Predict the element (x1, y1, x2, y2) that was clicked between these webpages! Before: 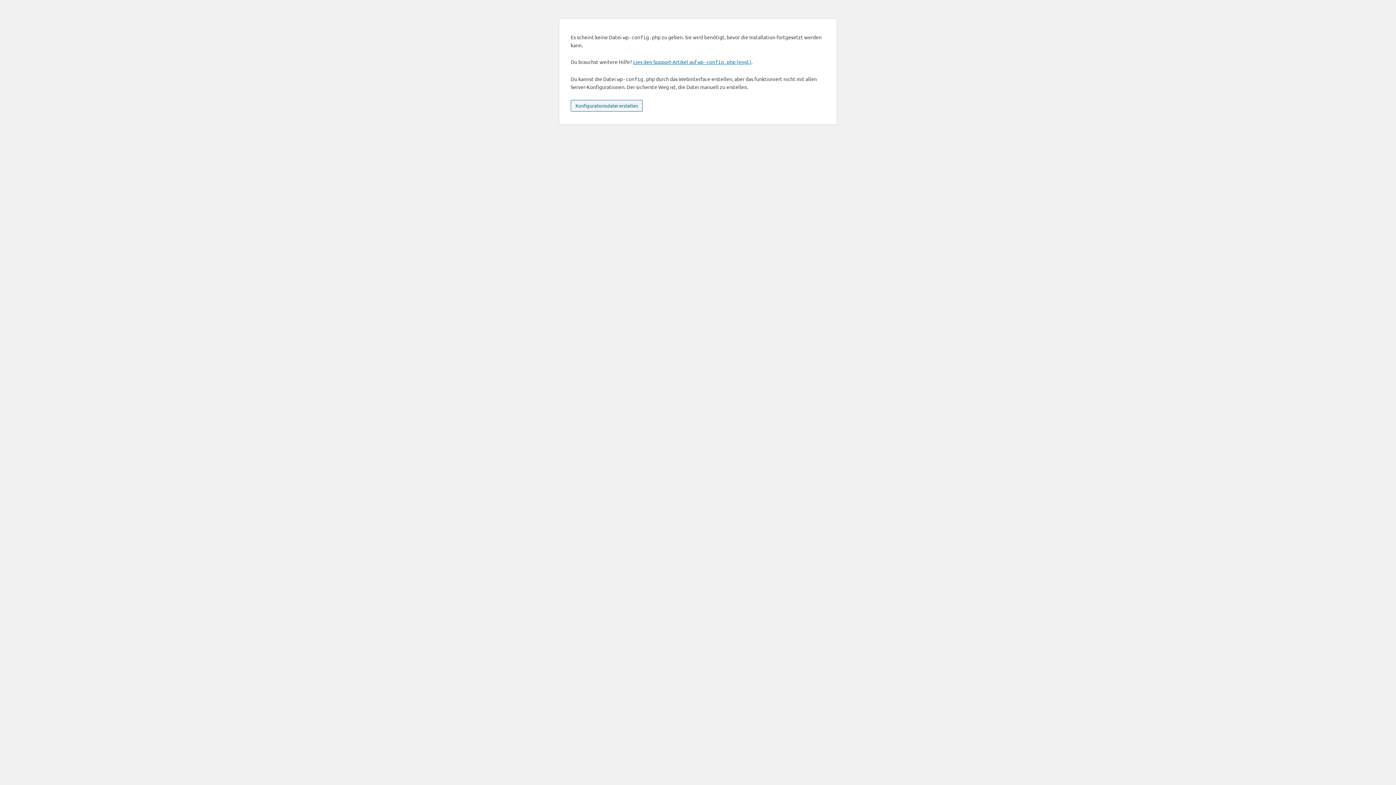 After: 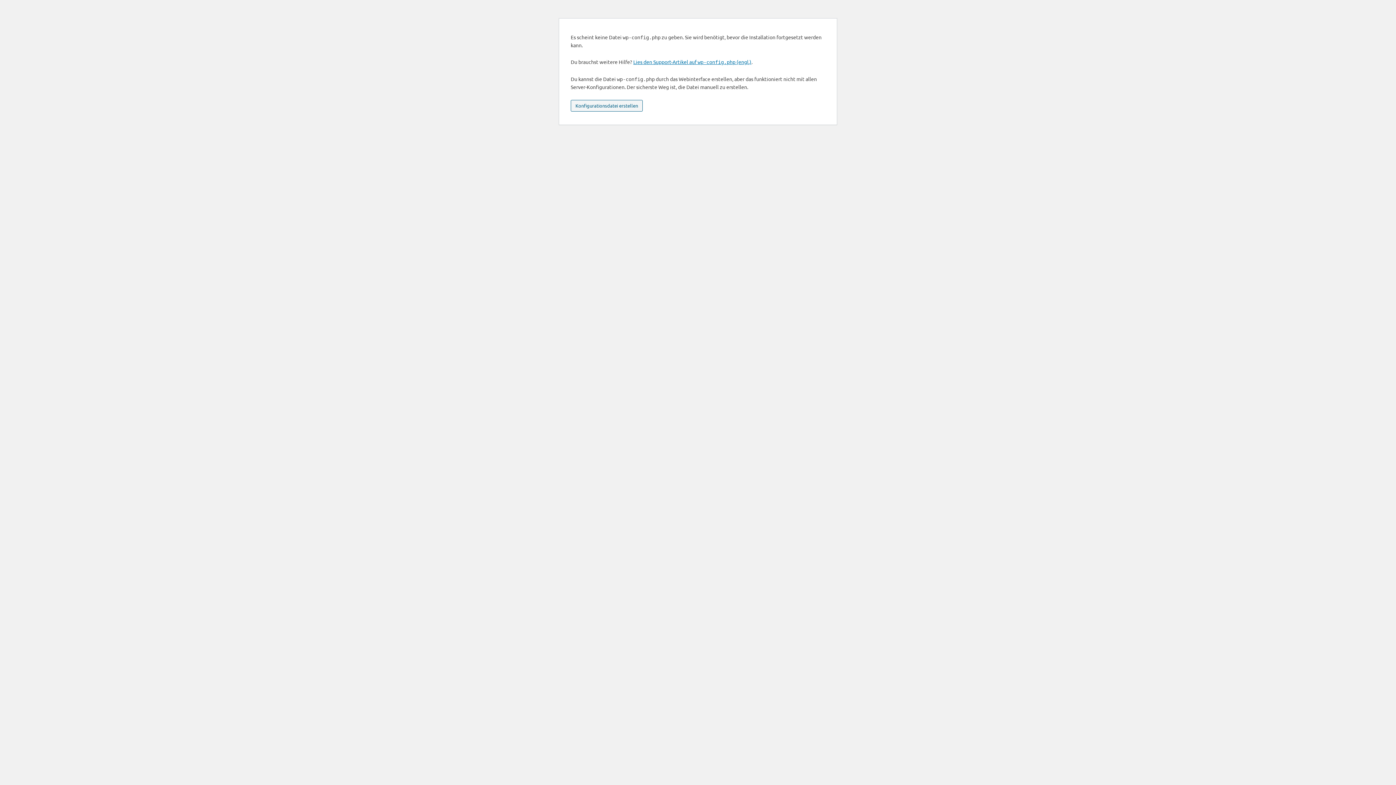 Action: bbox: (570, 100, 642, 111) label: Konfigurationsdatei erstellen